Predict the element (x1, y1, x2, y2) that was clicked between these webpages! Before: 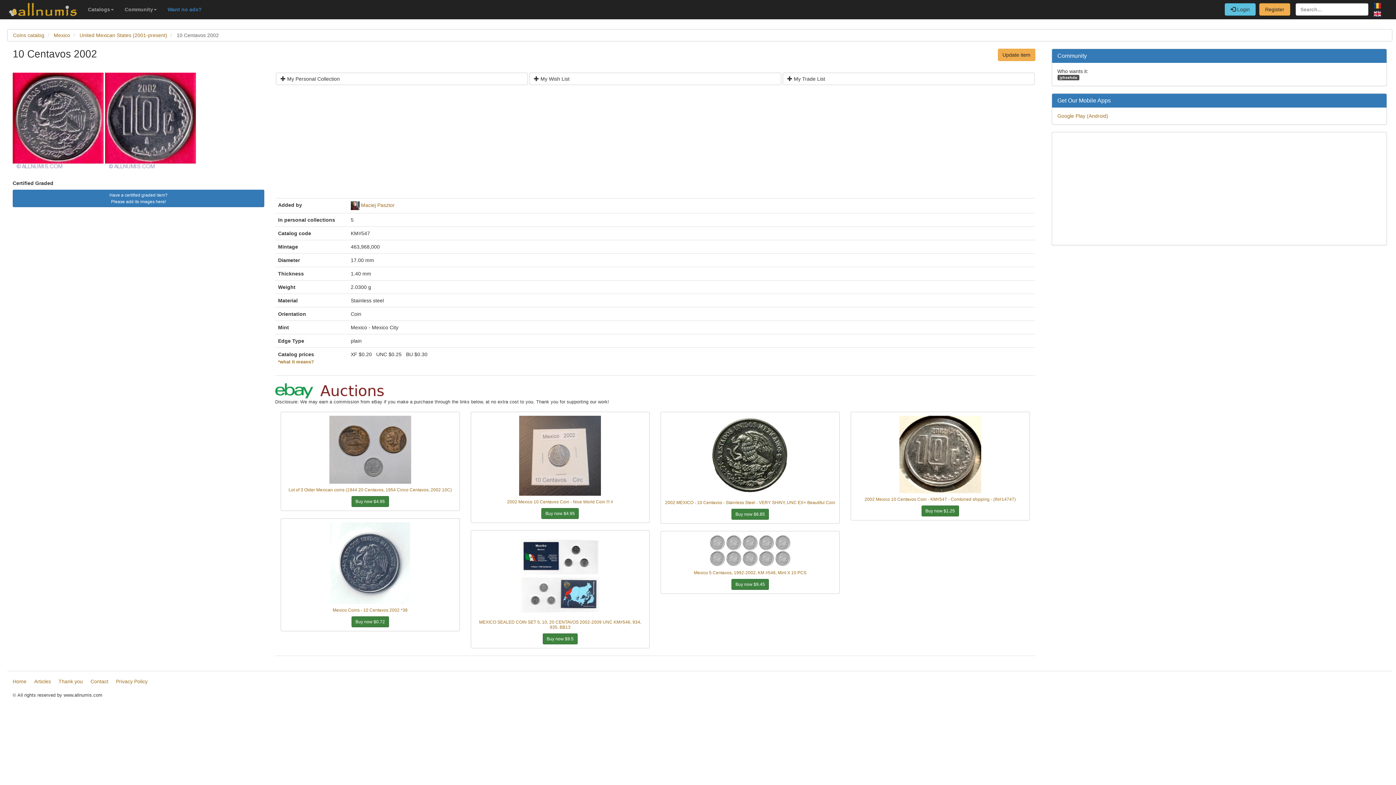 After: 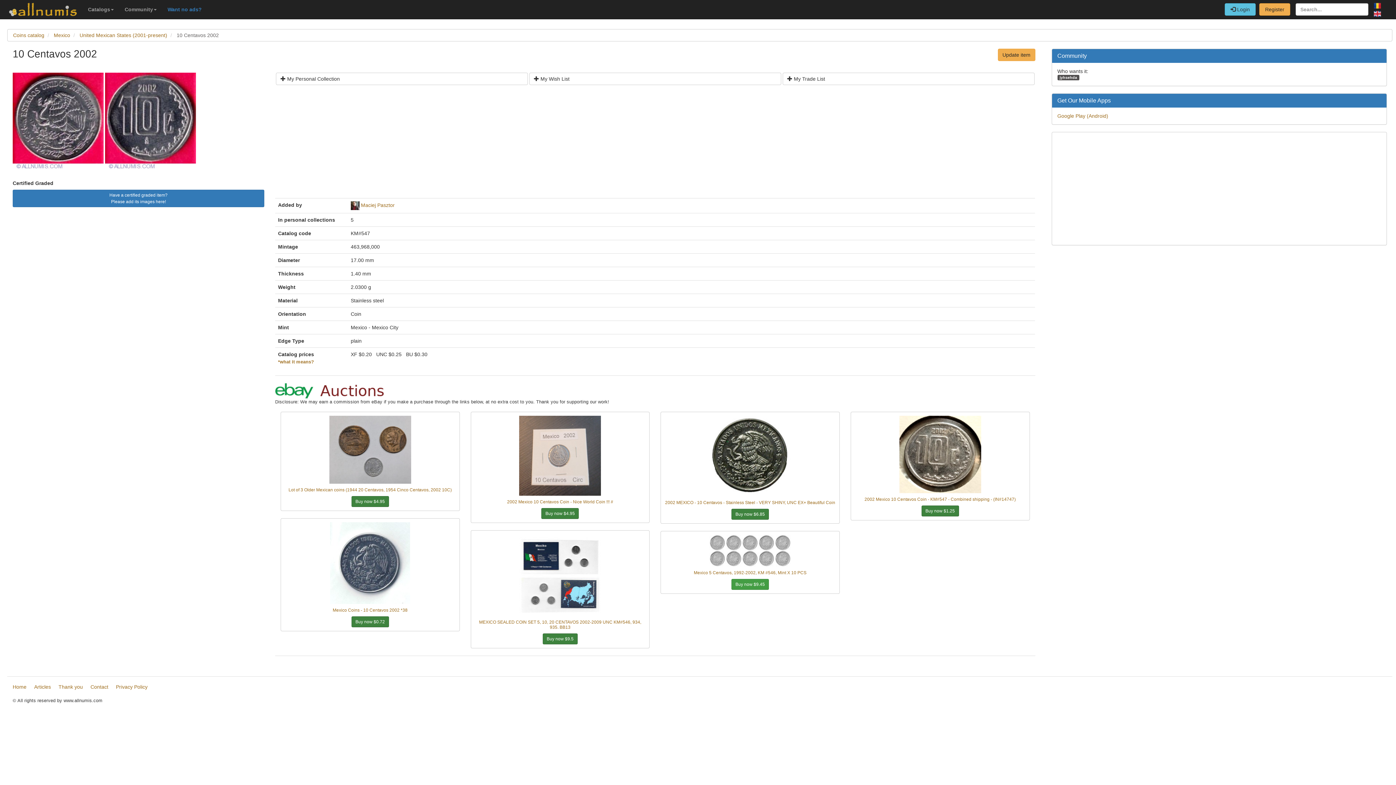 Action: bbox: (731, 579, 769, 590) label: Buy now $9.45